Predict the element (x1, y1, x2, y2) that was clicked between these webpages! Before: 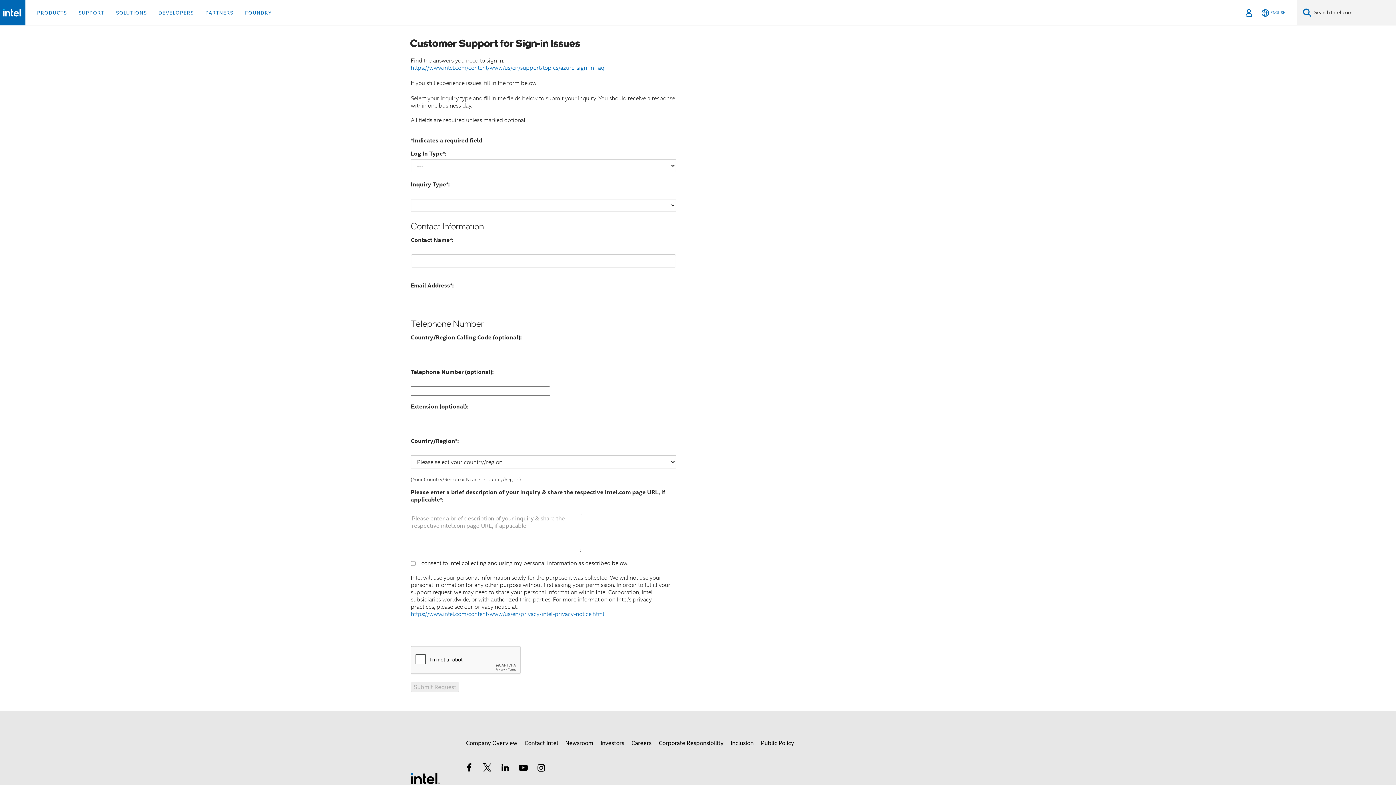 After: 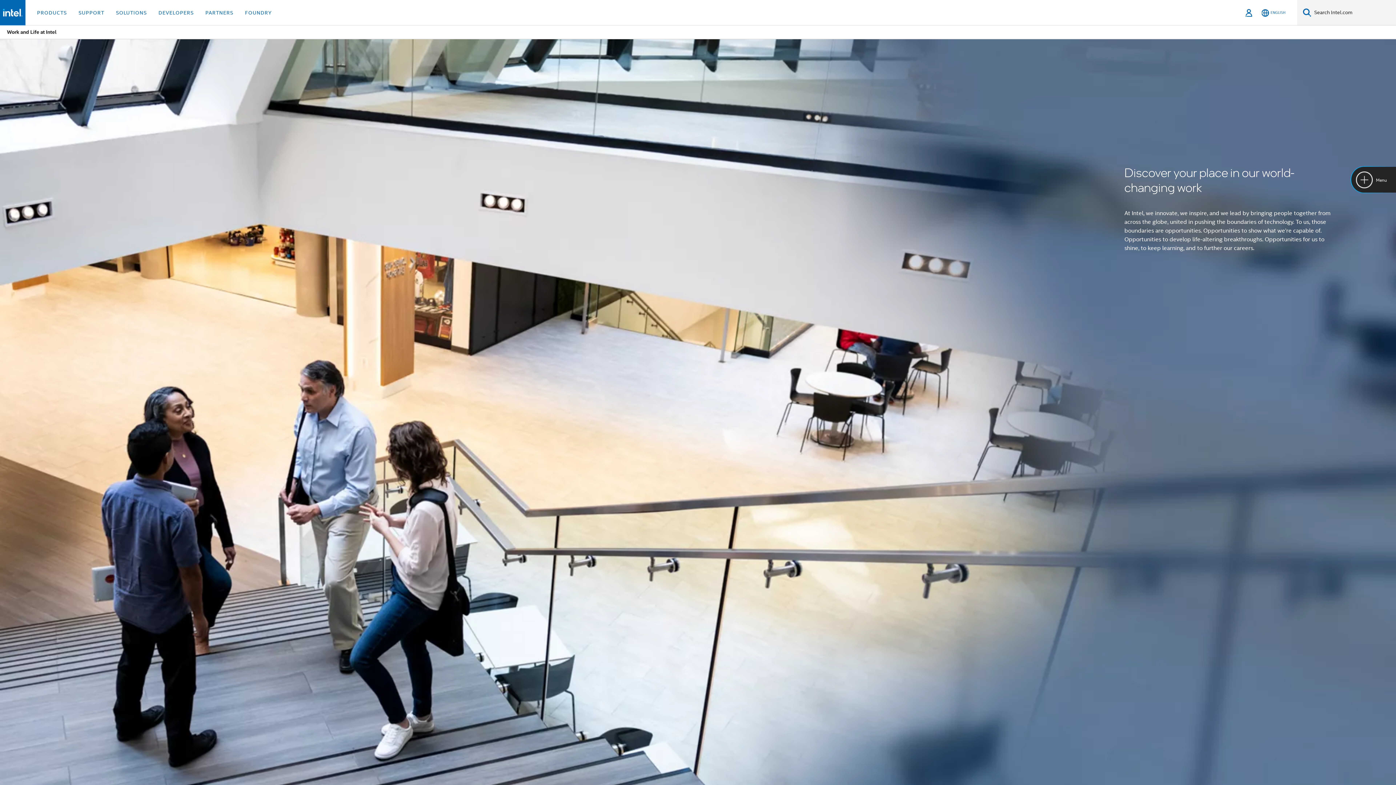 Action: label: Careers bbox: (631, 737, 651, 750)